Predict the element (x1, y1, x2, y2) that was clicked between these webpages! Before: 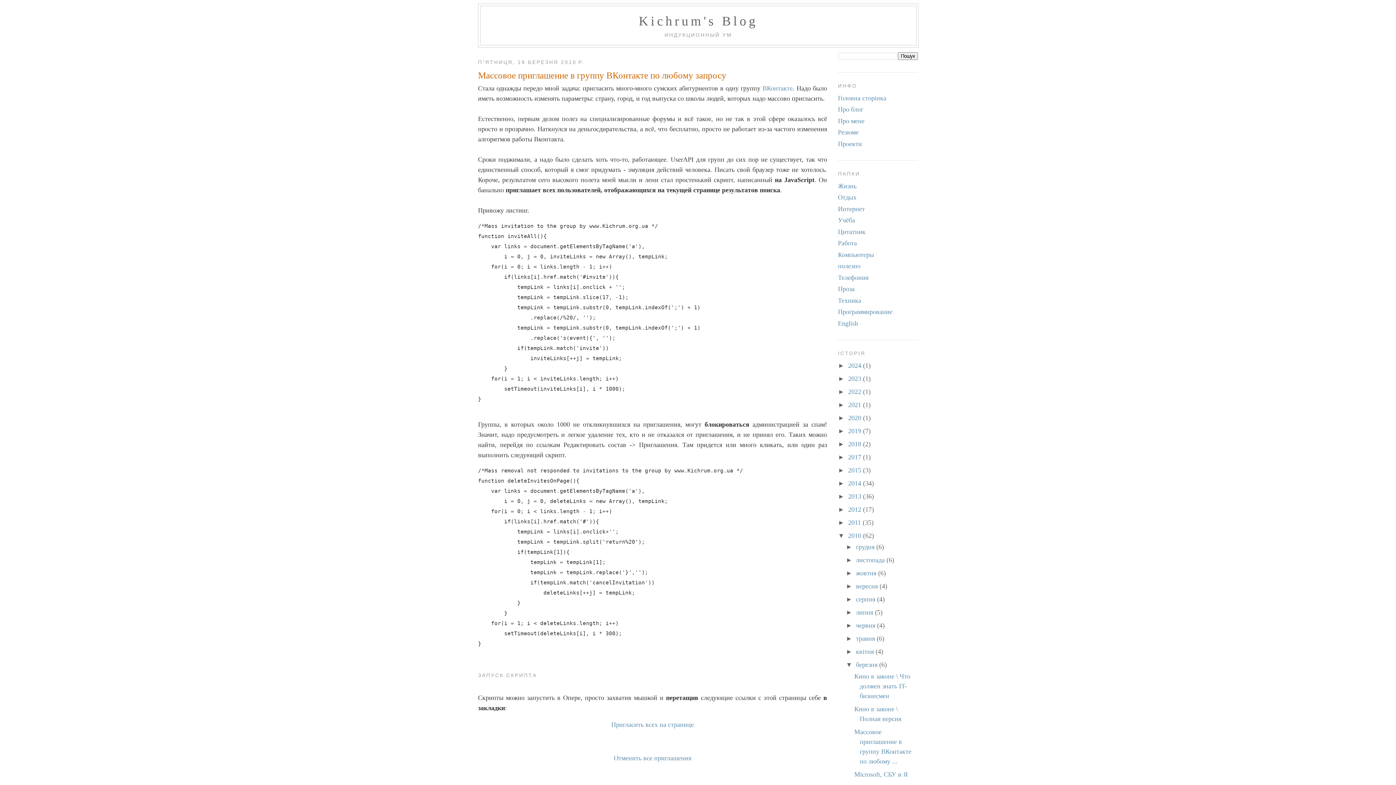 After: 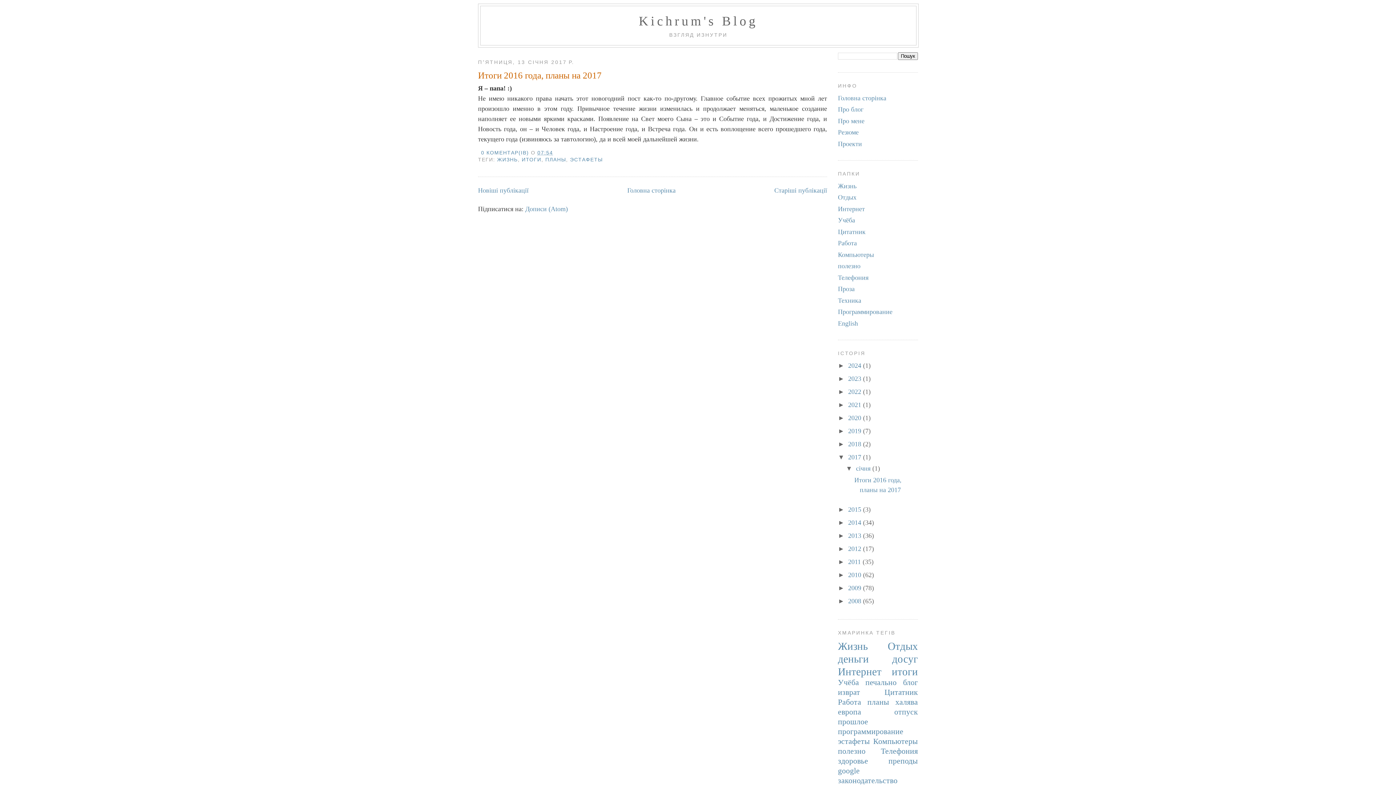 Action: label: 2017  bbox: (848, 453, 863, 460)